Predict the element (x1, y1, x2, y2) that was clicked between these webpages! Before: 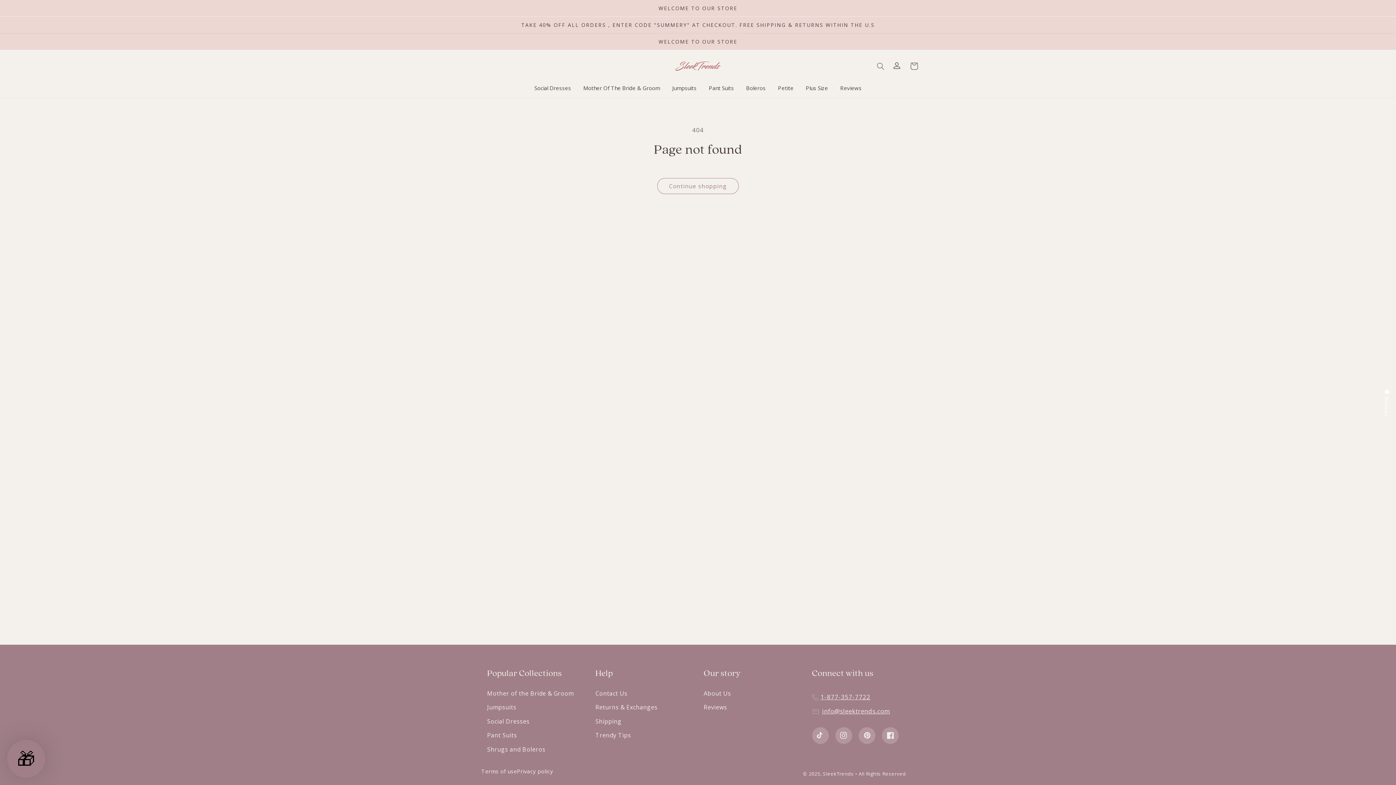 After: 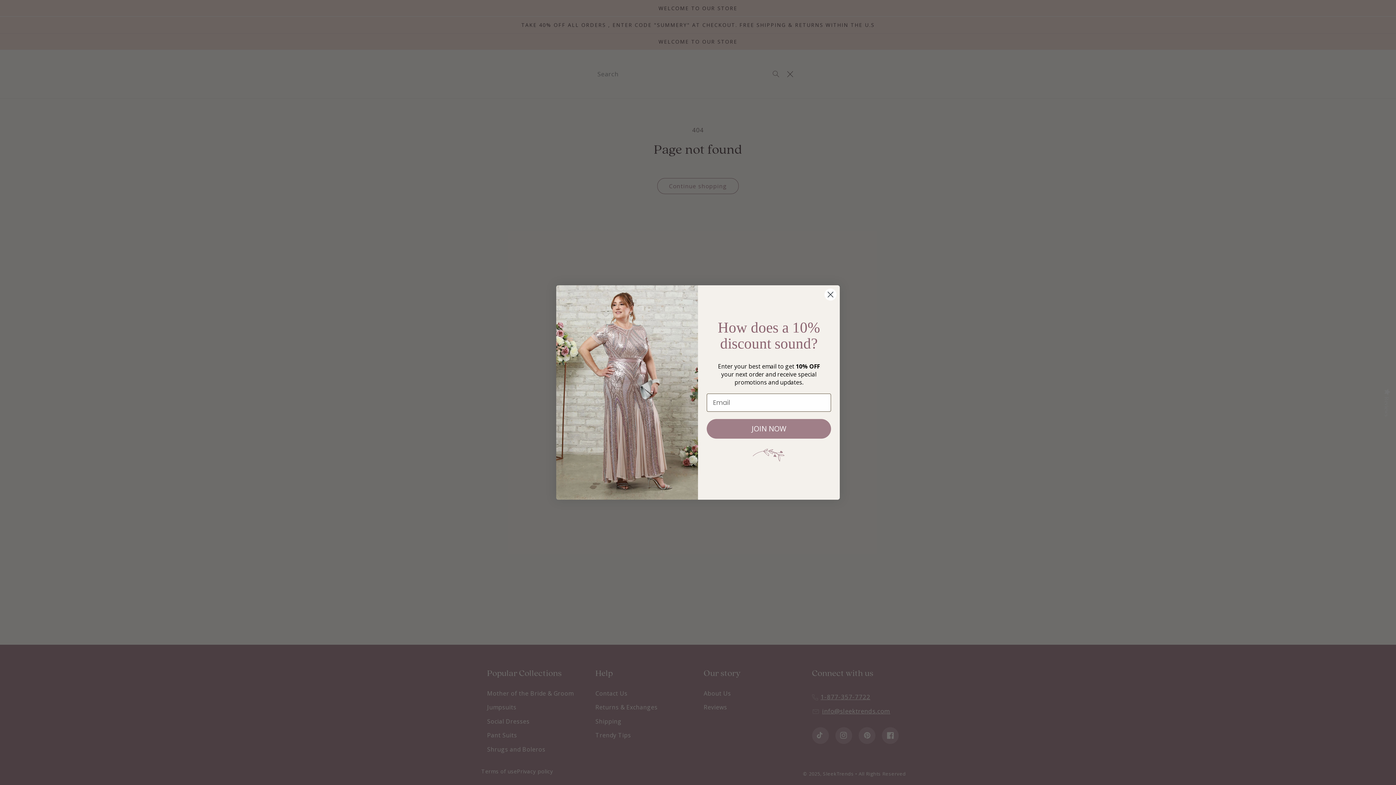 Action: bbox: (872, 57, 889, 74) label: Search